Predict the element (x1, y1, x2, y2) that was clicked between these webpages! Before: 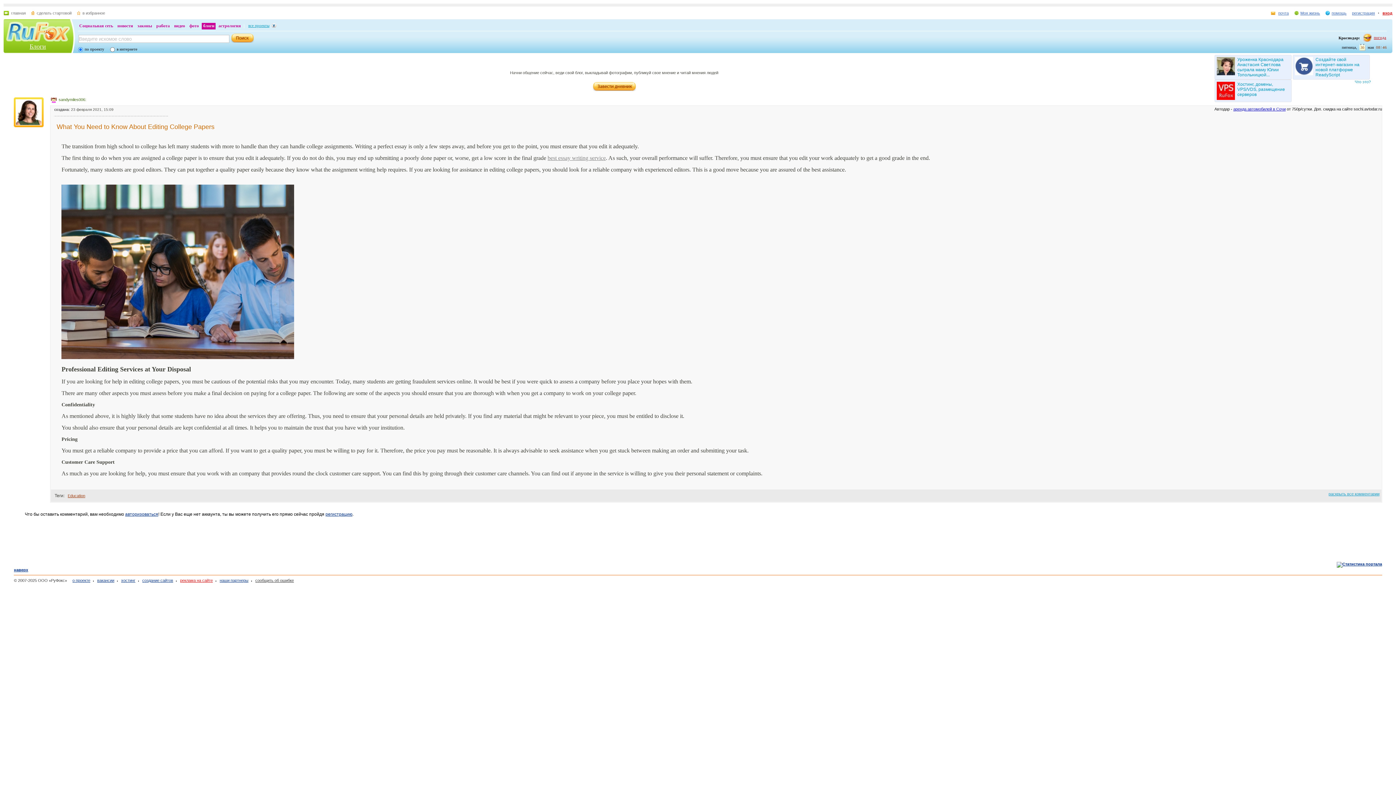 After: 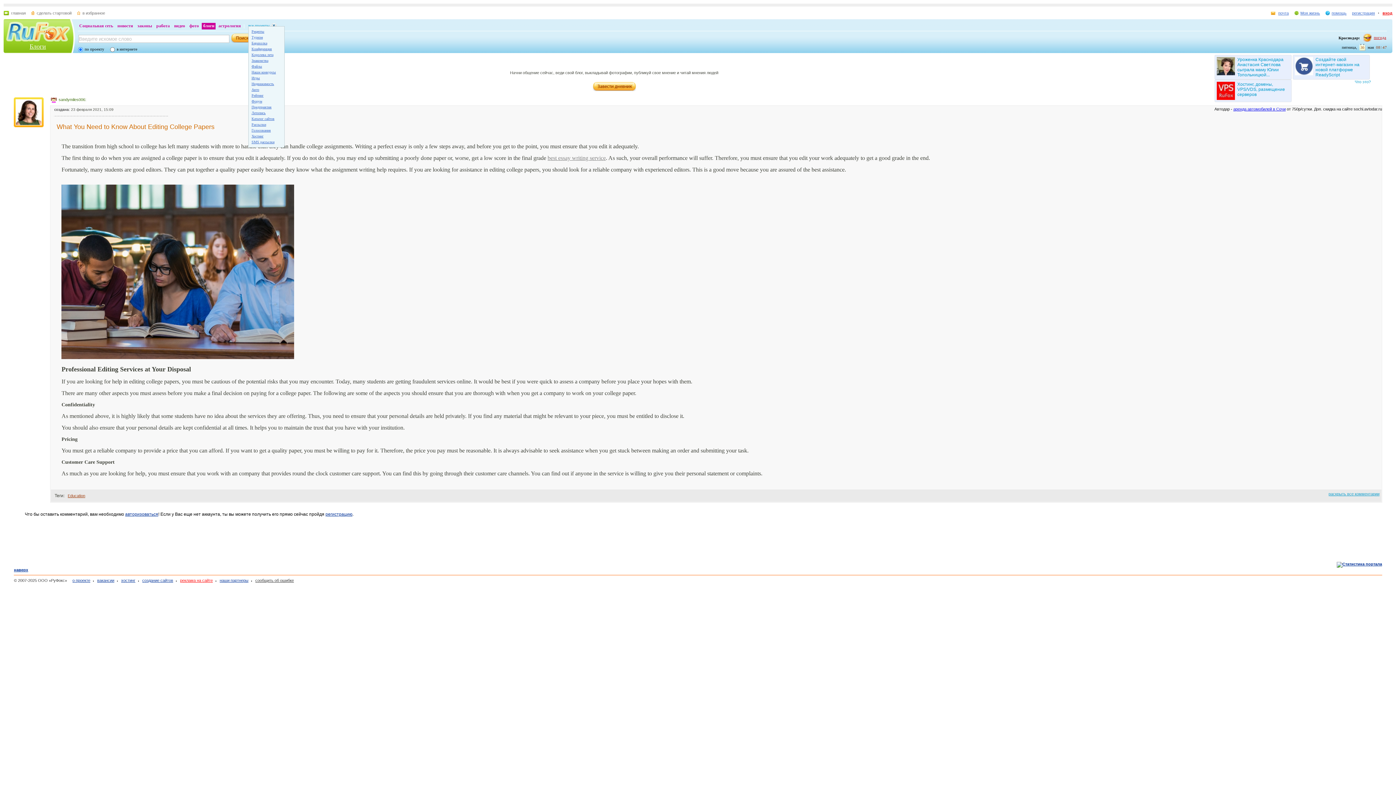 Action: bbox: (248, 23, 276, 27) label: все проекты